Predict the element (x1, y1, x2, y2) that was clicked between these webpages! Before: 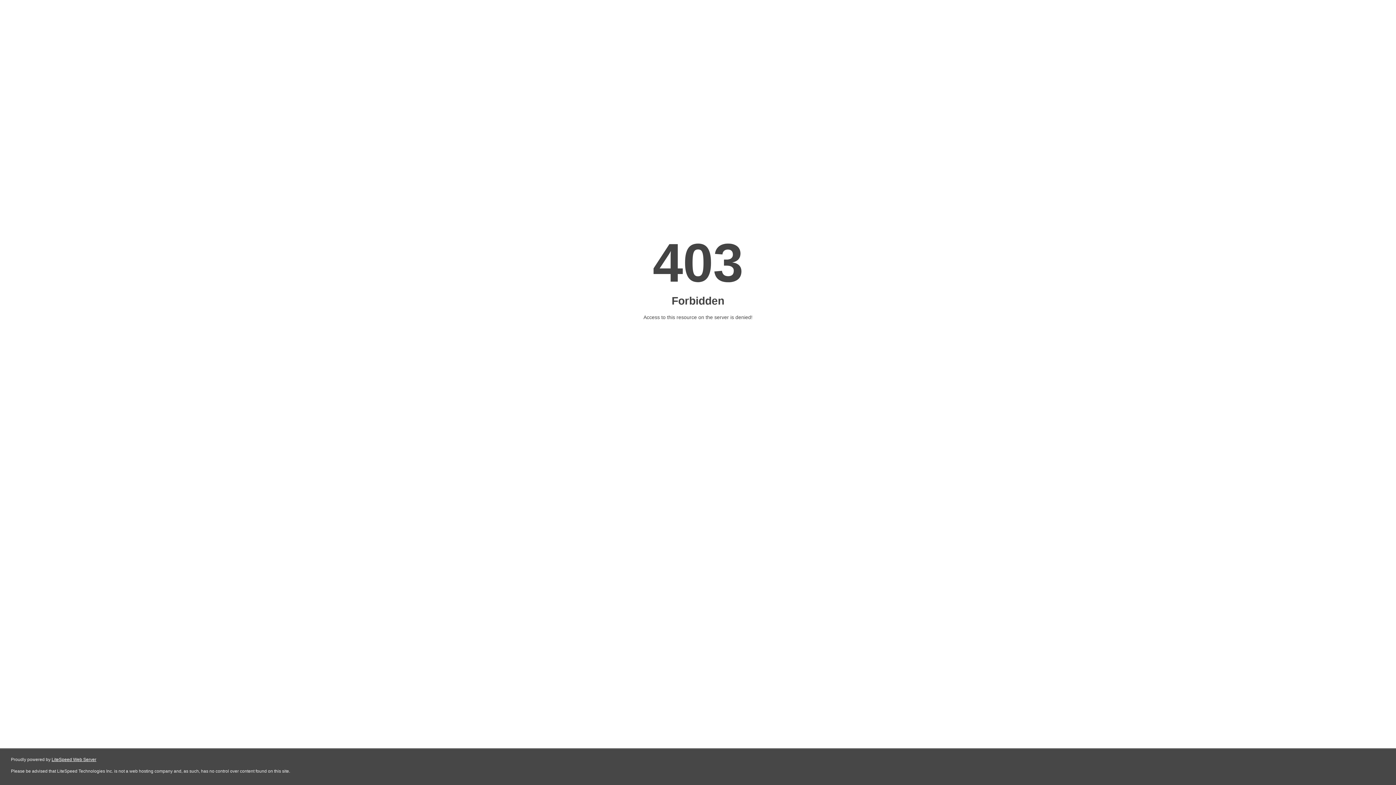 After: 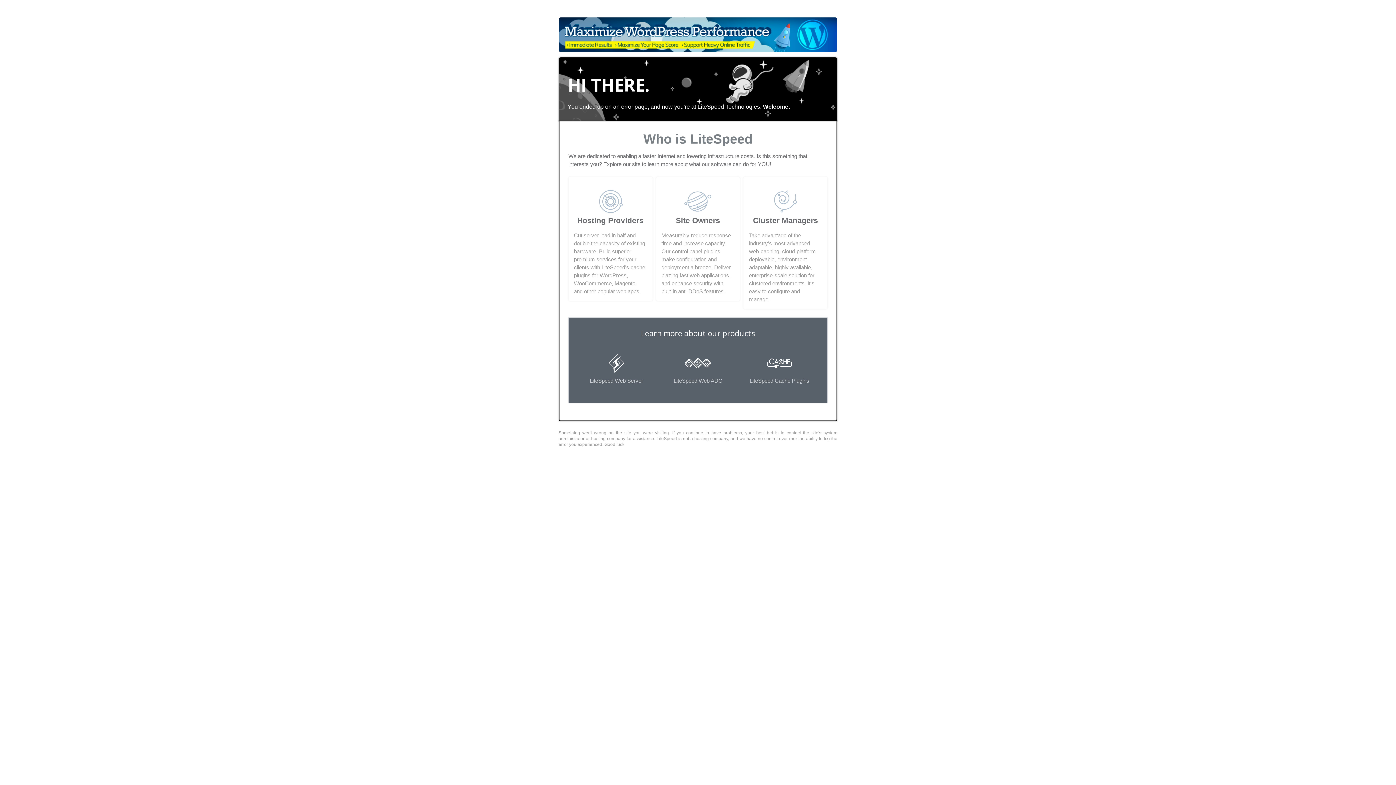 Action: bbox: (51, 757, 96, 762) label: LiteSpeed Web Server